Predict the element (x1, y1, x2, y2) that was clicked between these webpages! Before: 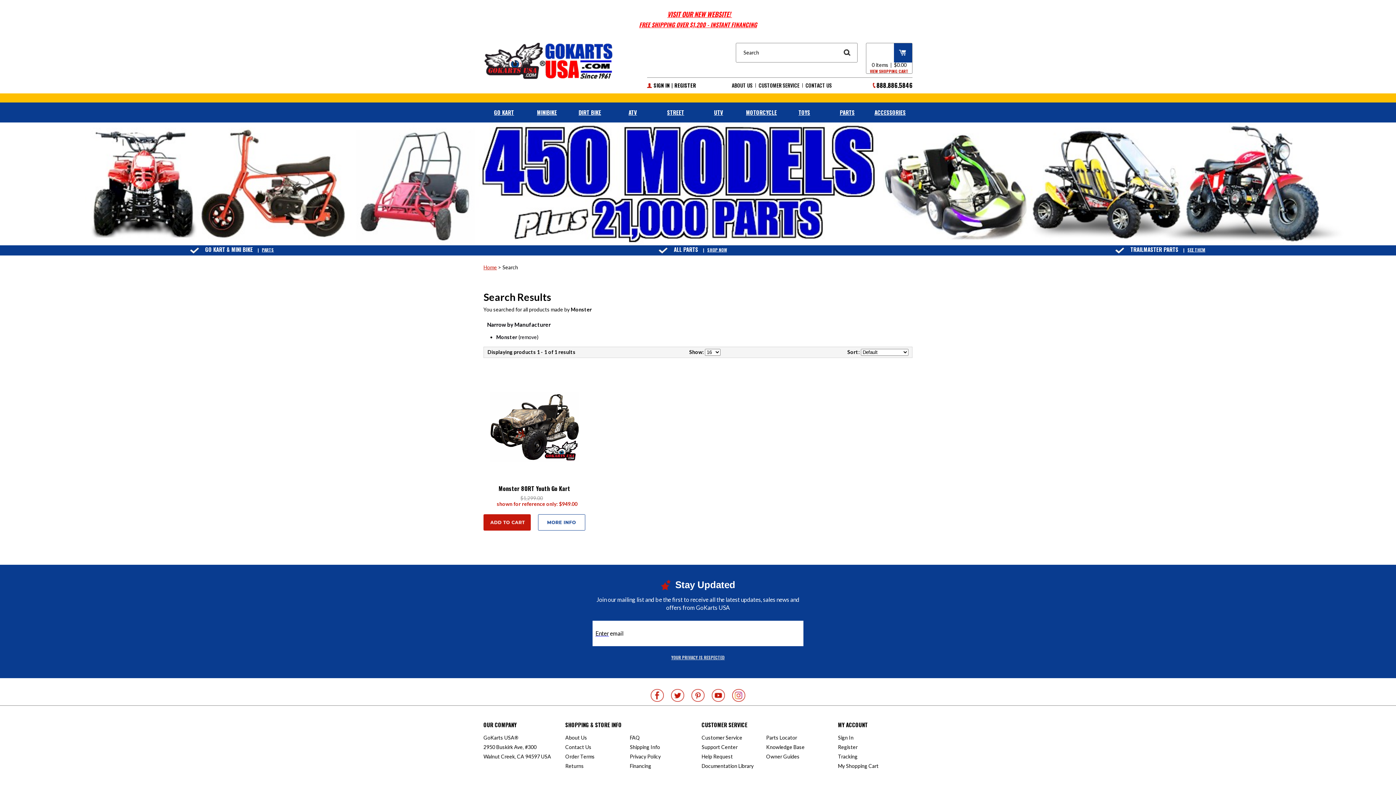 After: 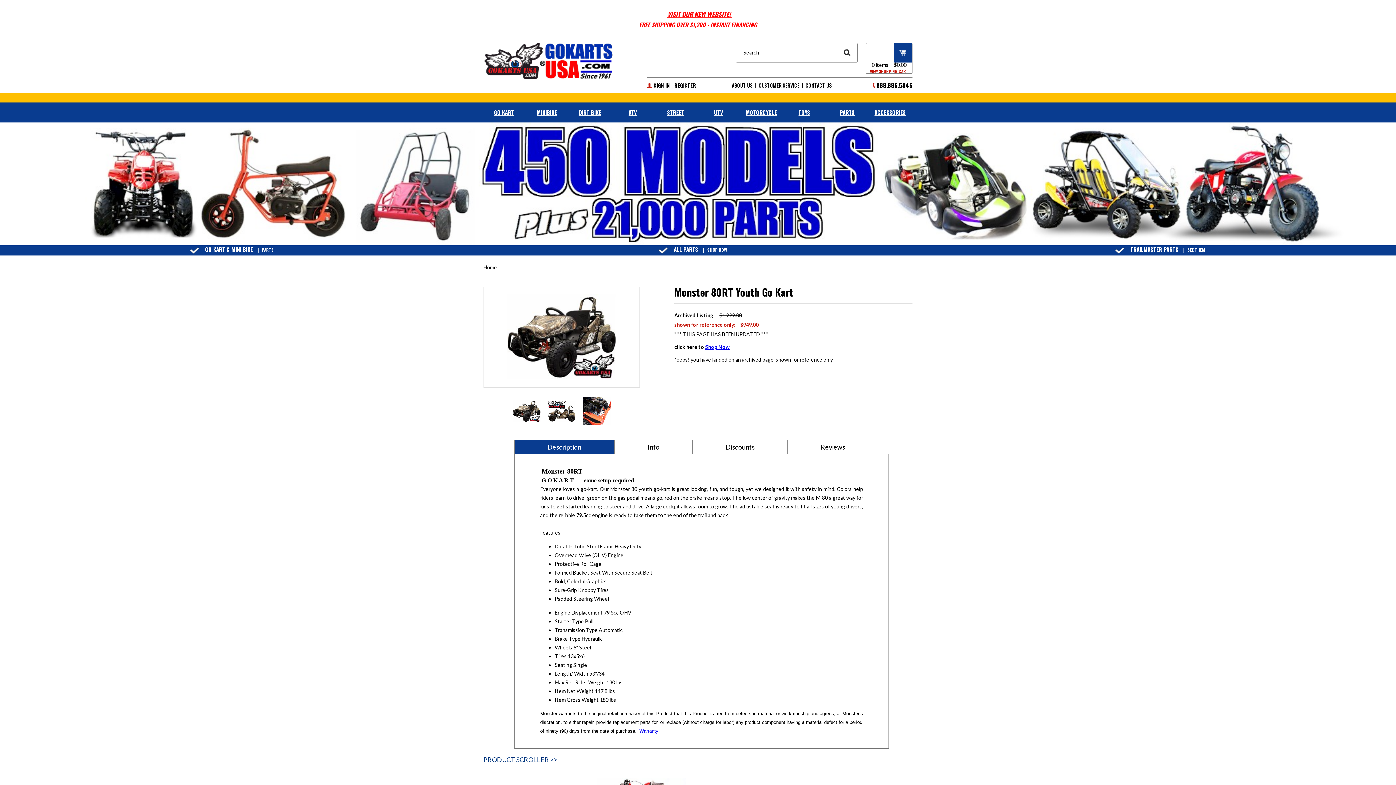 Action: bbox: (483, 391, 585, 462)